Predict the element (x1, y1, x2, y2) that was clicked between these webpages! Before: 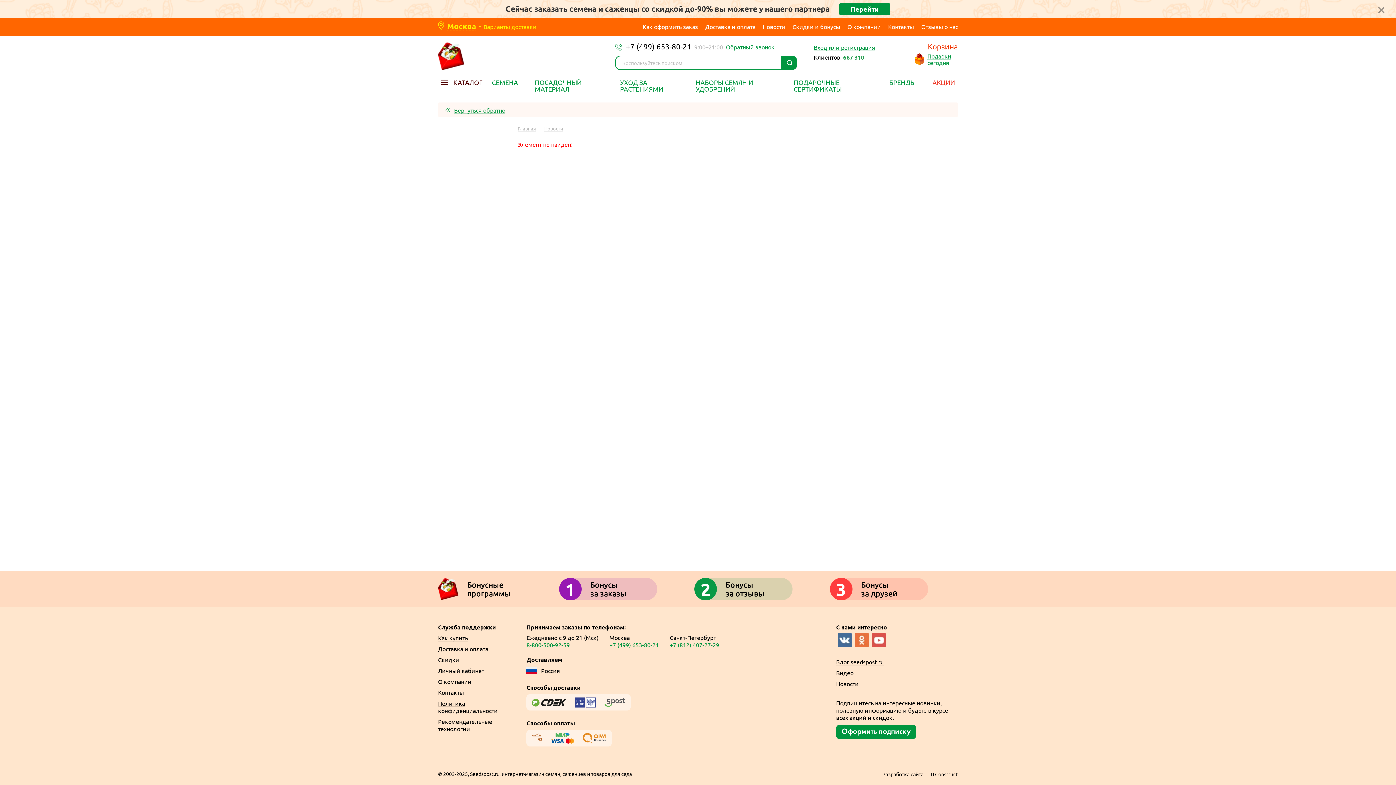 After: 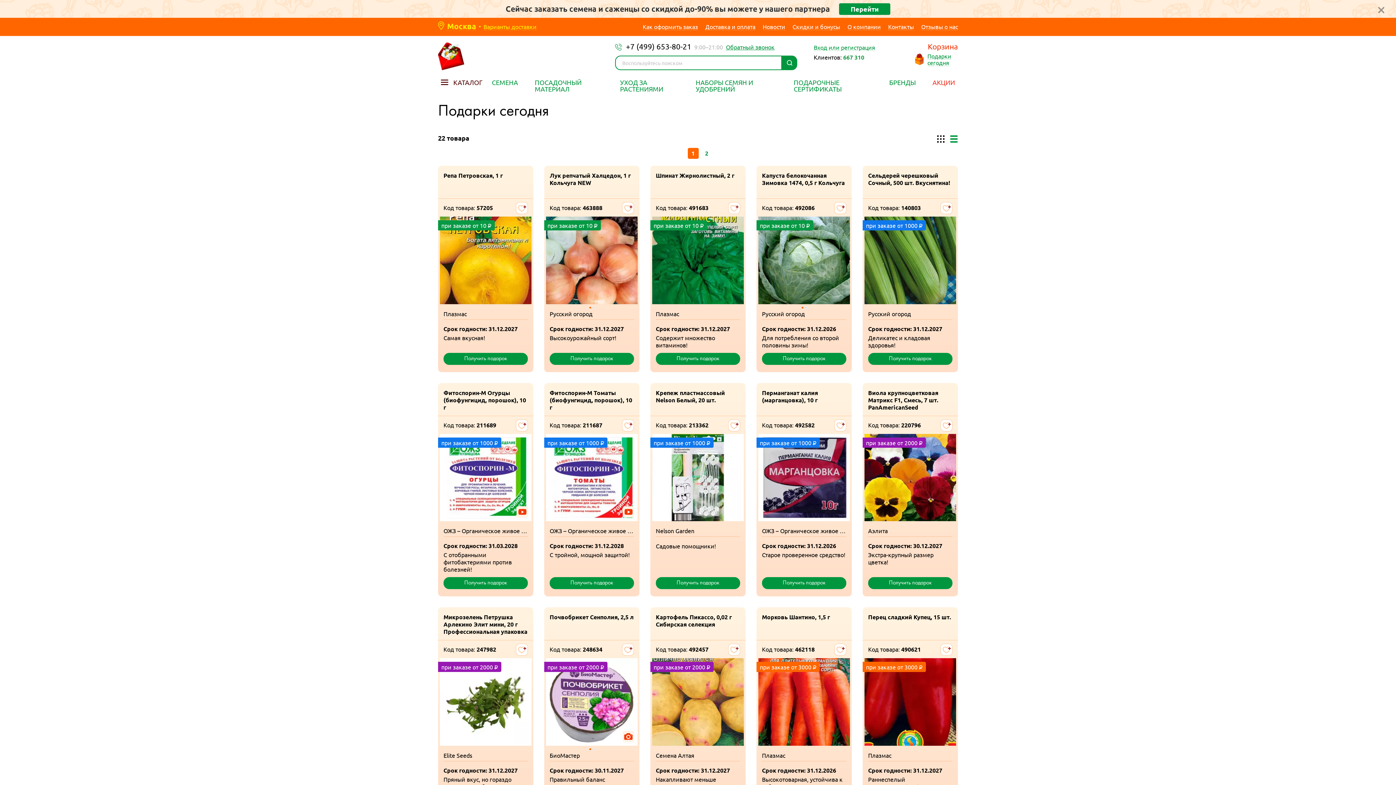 Action: bbox: (915, 52, 951, 65) label: Подарки
сегодня